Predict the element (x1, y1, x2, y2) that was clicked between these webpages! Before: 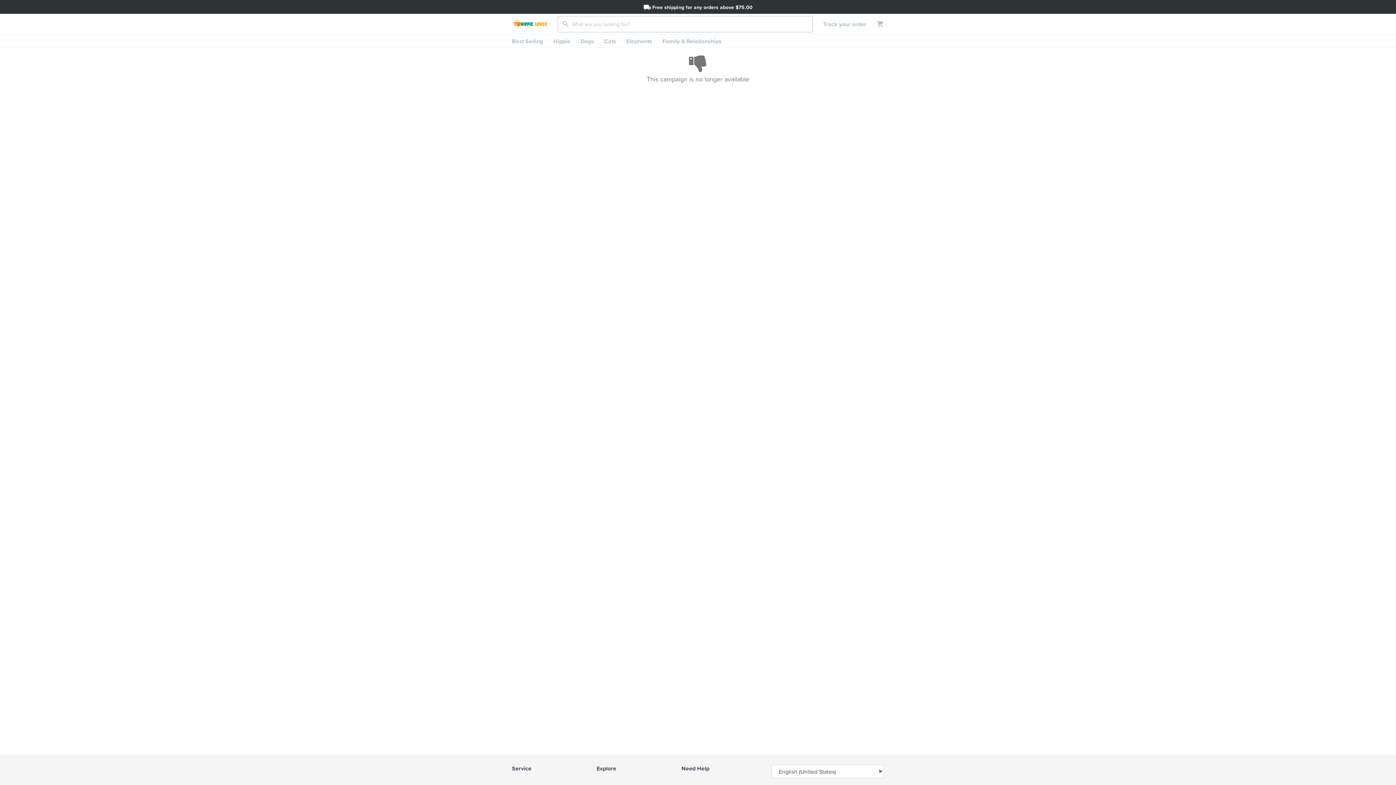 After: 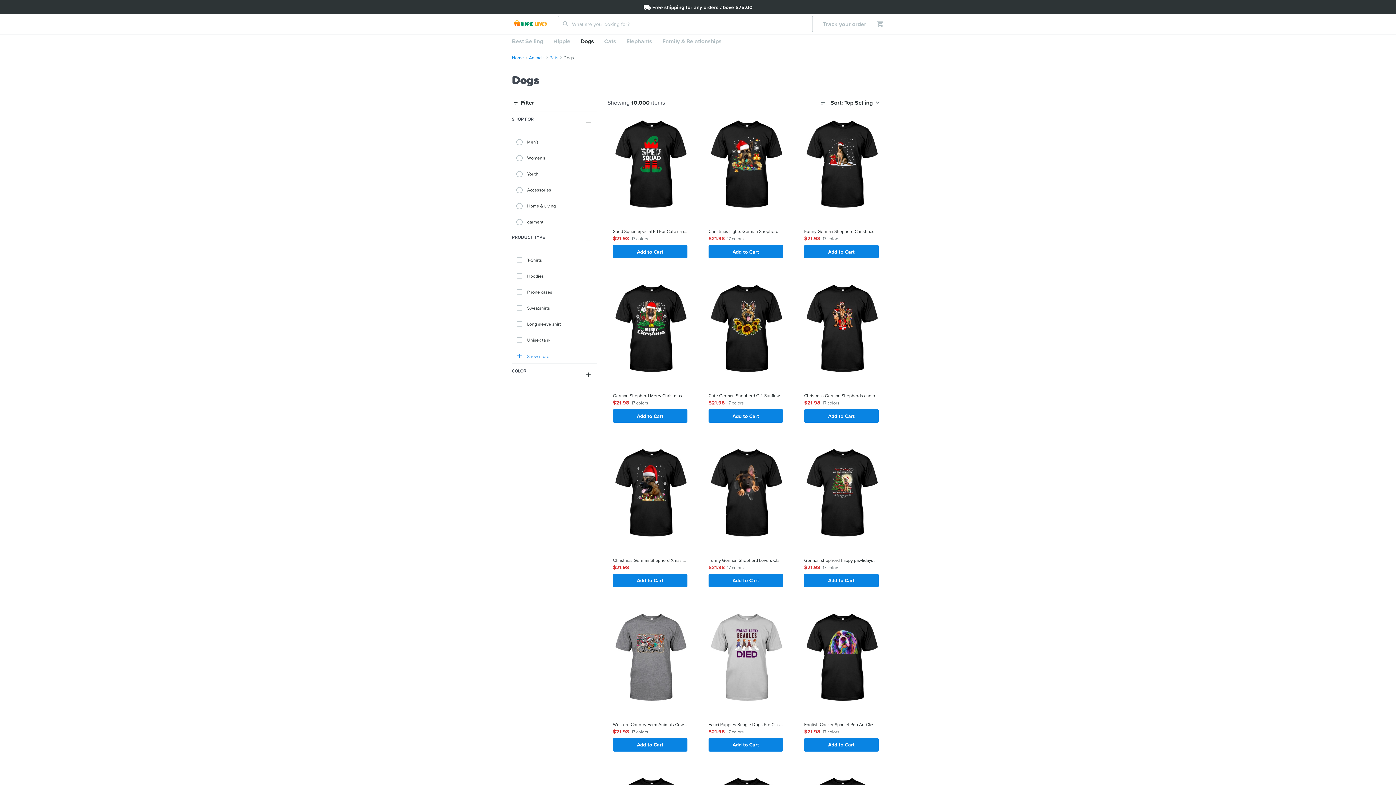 Action: bbox: (575, 34, 599, 47) label: Dogs